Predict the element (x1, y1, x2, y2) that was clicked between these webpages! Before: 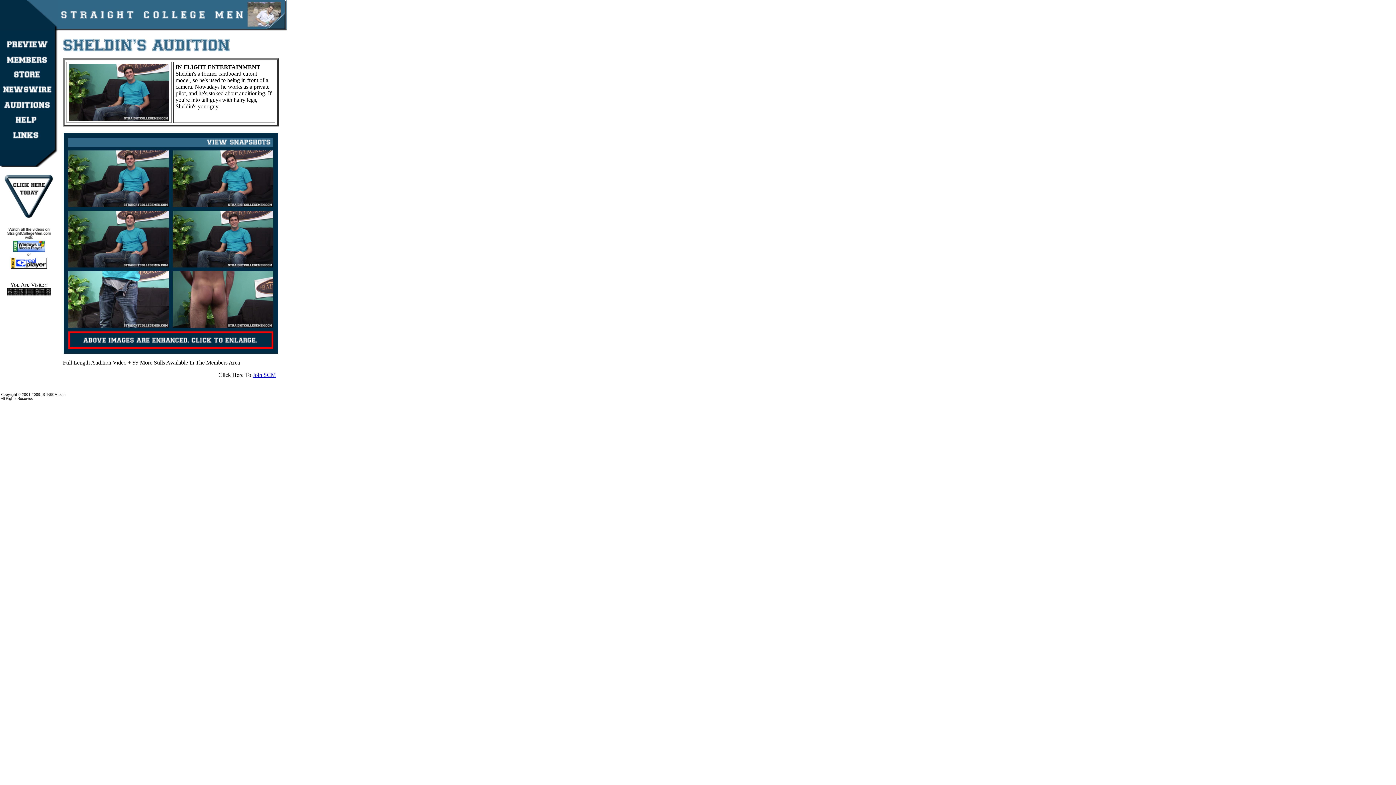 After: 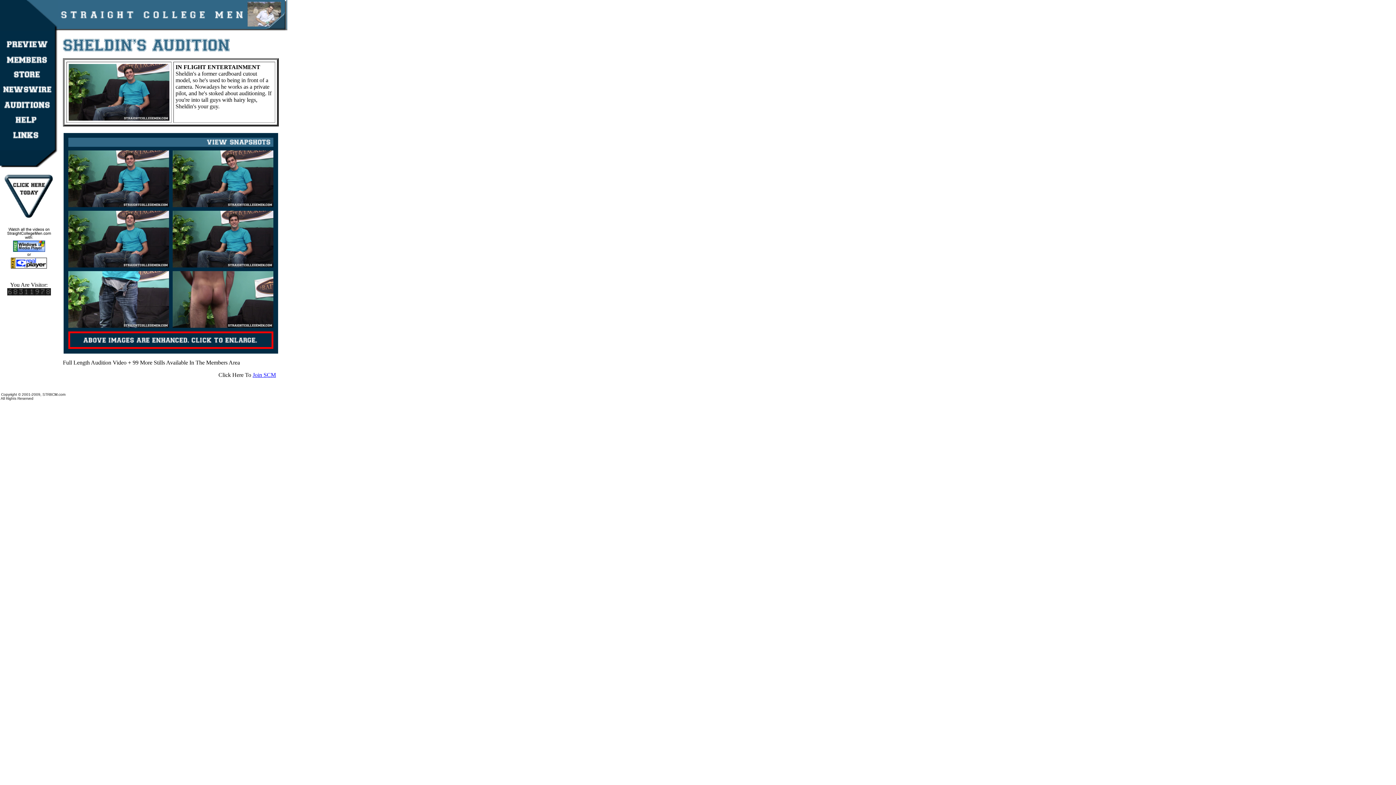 Action: bbox: (10, 263, 46, 269)